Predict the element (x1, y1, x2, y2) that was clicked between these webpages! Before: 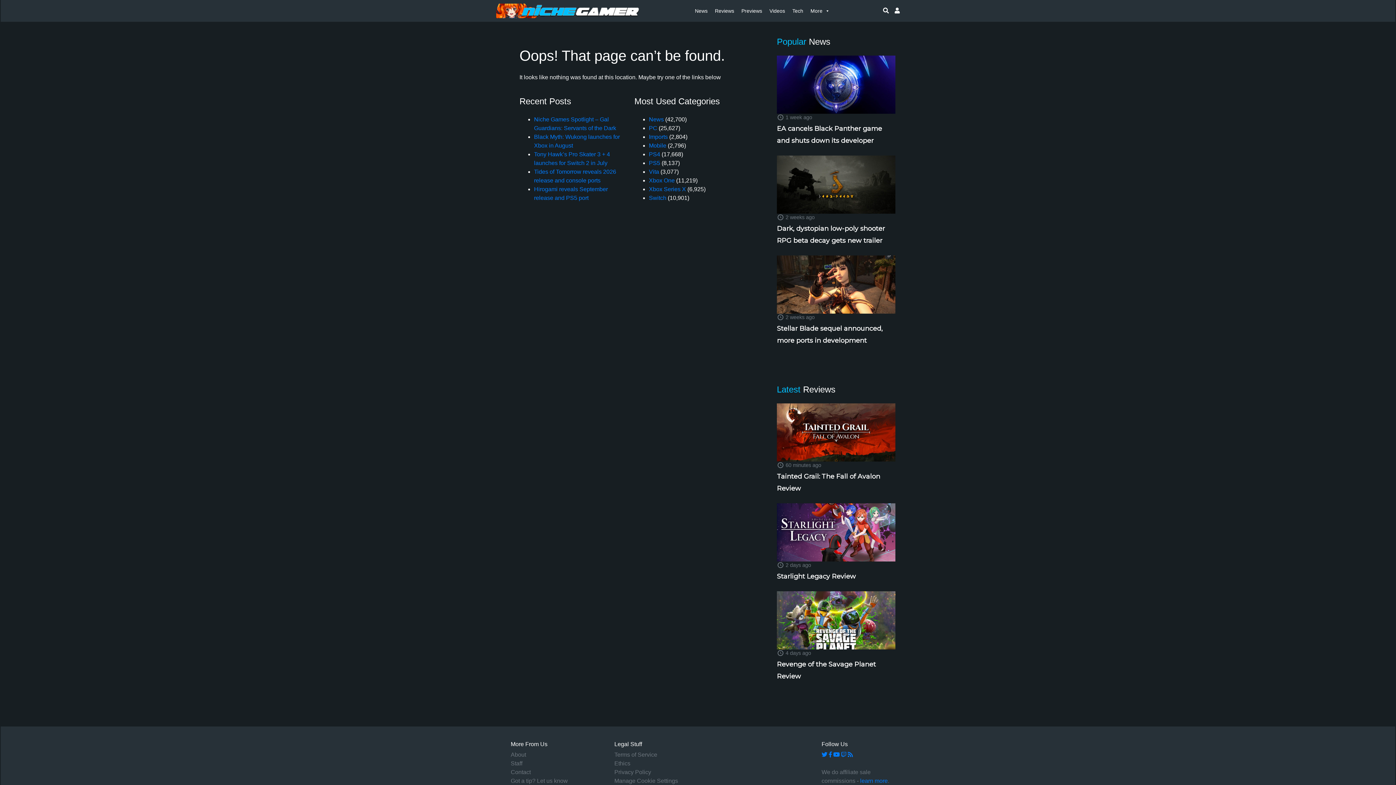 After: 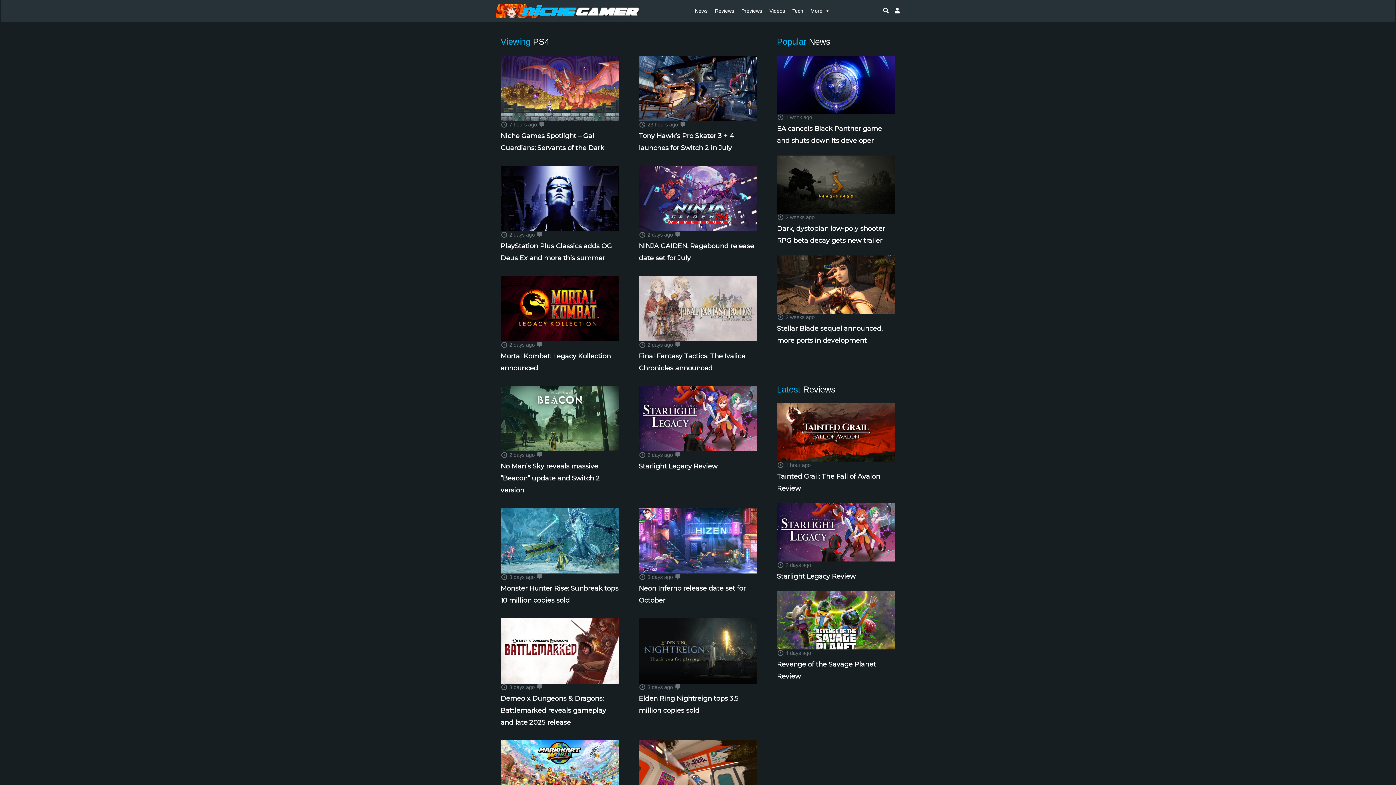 Action: bbox: (649, 151, 660, 157) label: PS4